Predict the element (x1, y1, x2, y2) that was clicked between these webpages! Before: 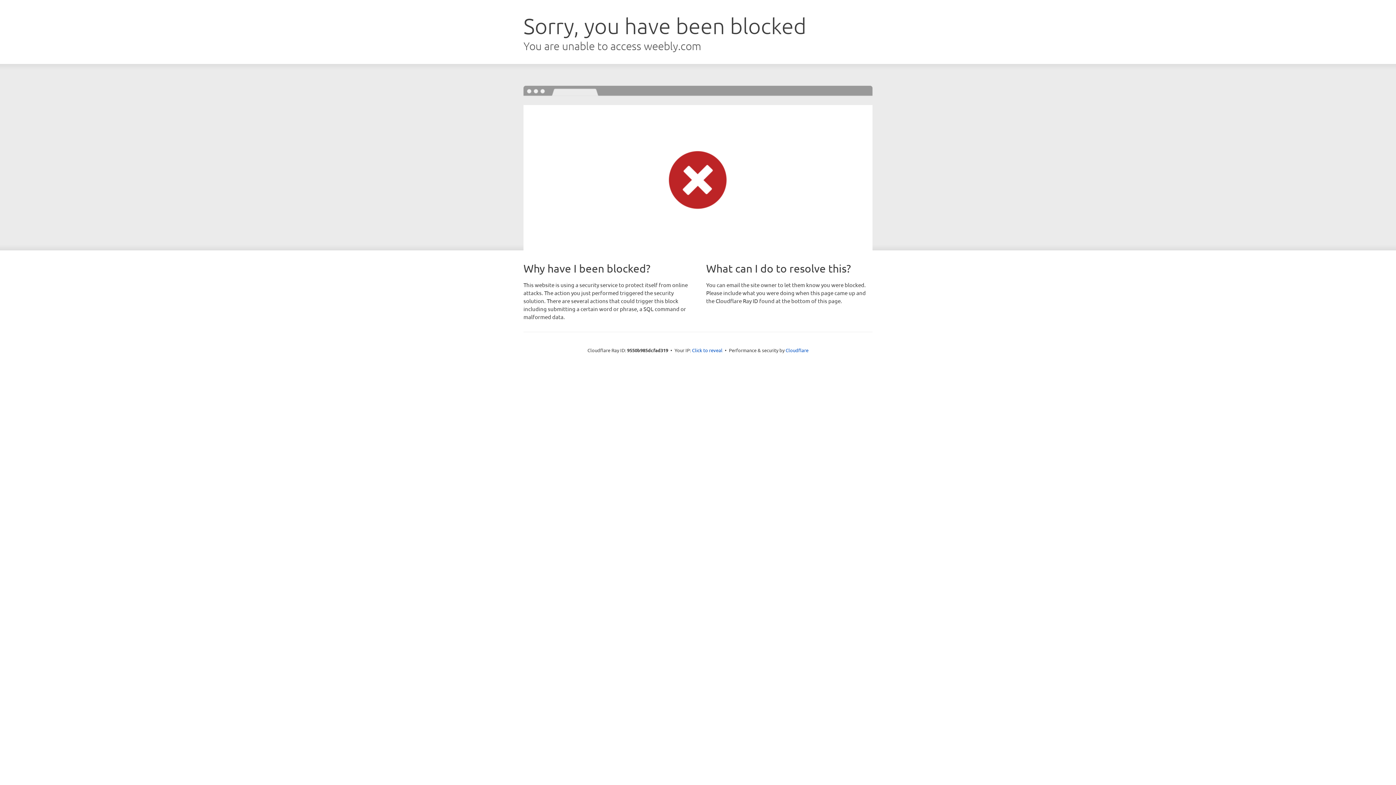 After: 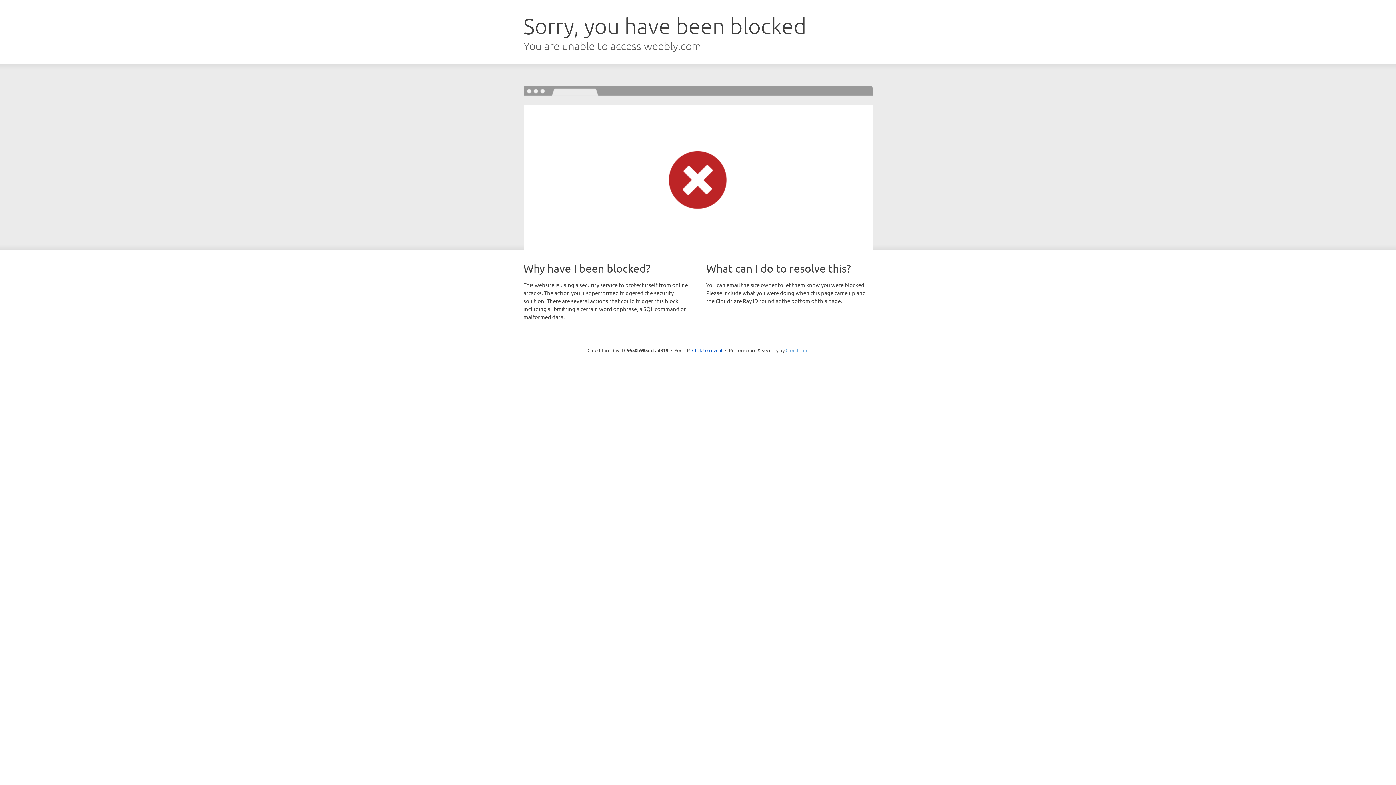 Action: bbox: (785, 347, 808, 353) label: Cloudflare